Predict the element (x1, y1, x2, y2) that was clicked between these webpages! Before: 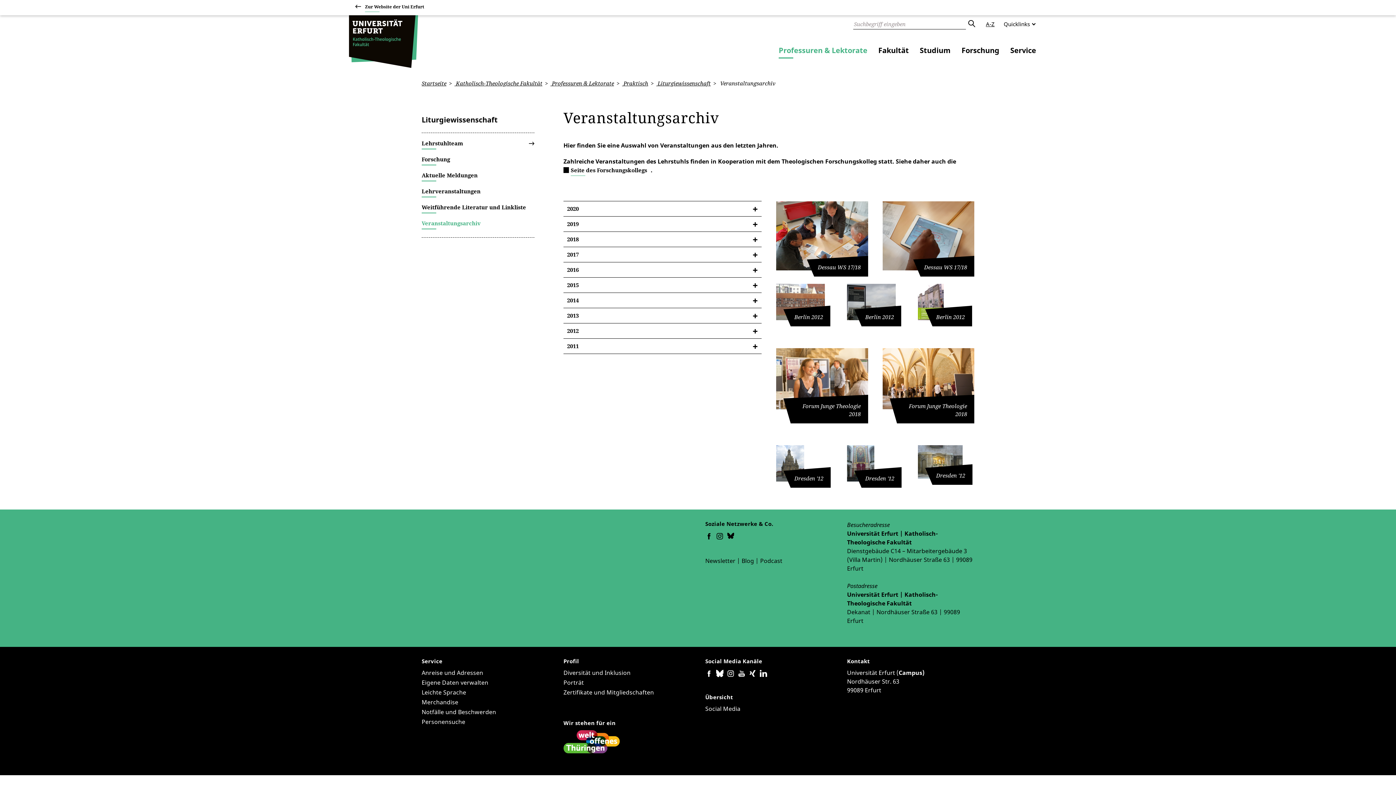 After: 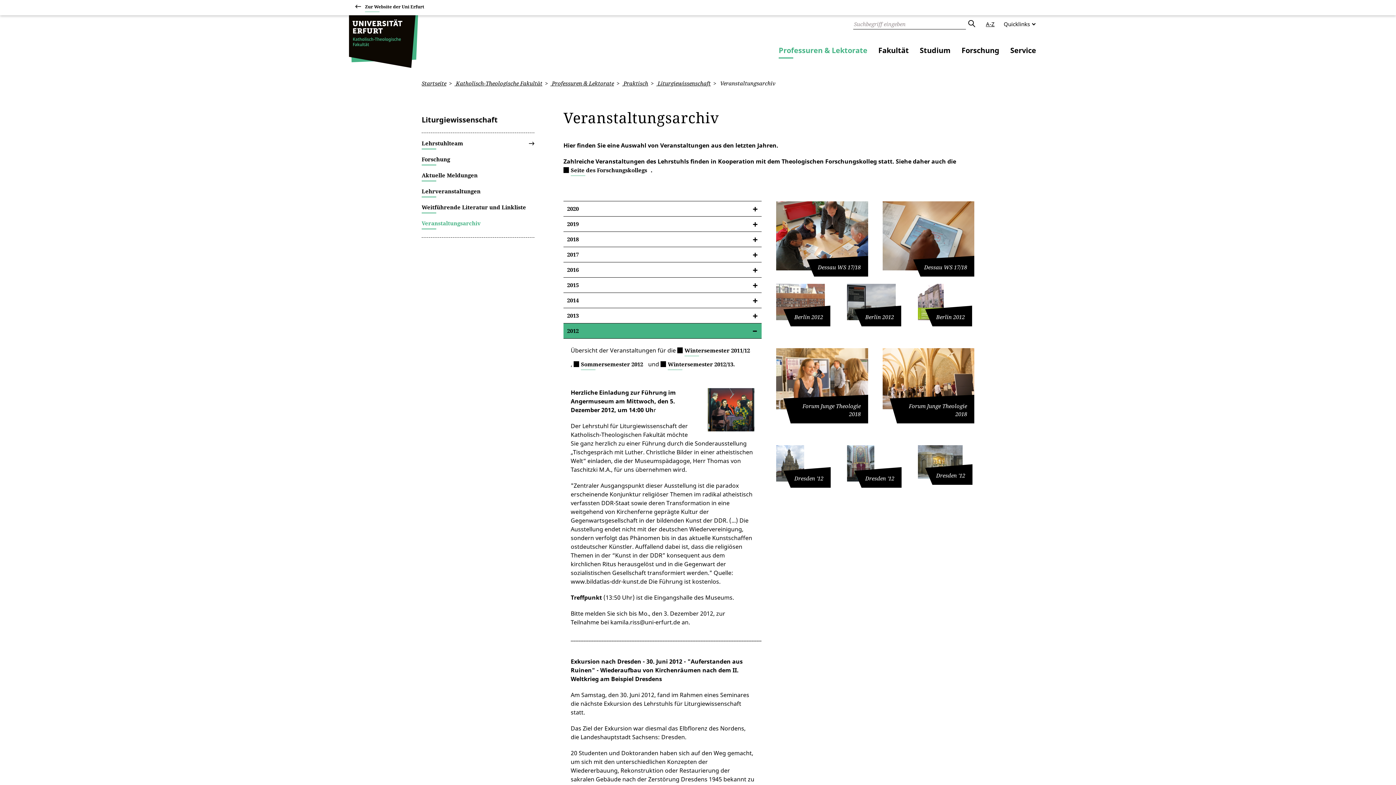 Action: bbox: (563, 323, 761, 338) label: 2012